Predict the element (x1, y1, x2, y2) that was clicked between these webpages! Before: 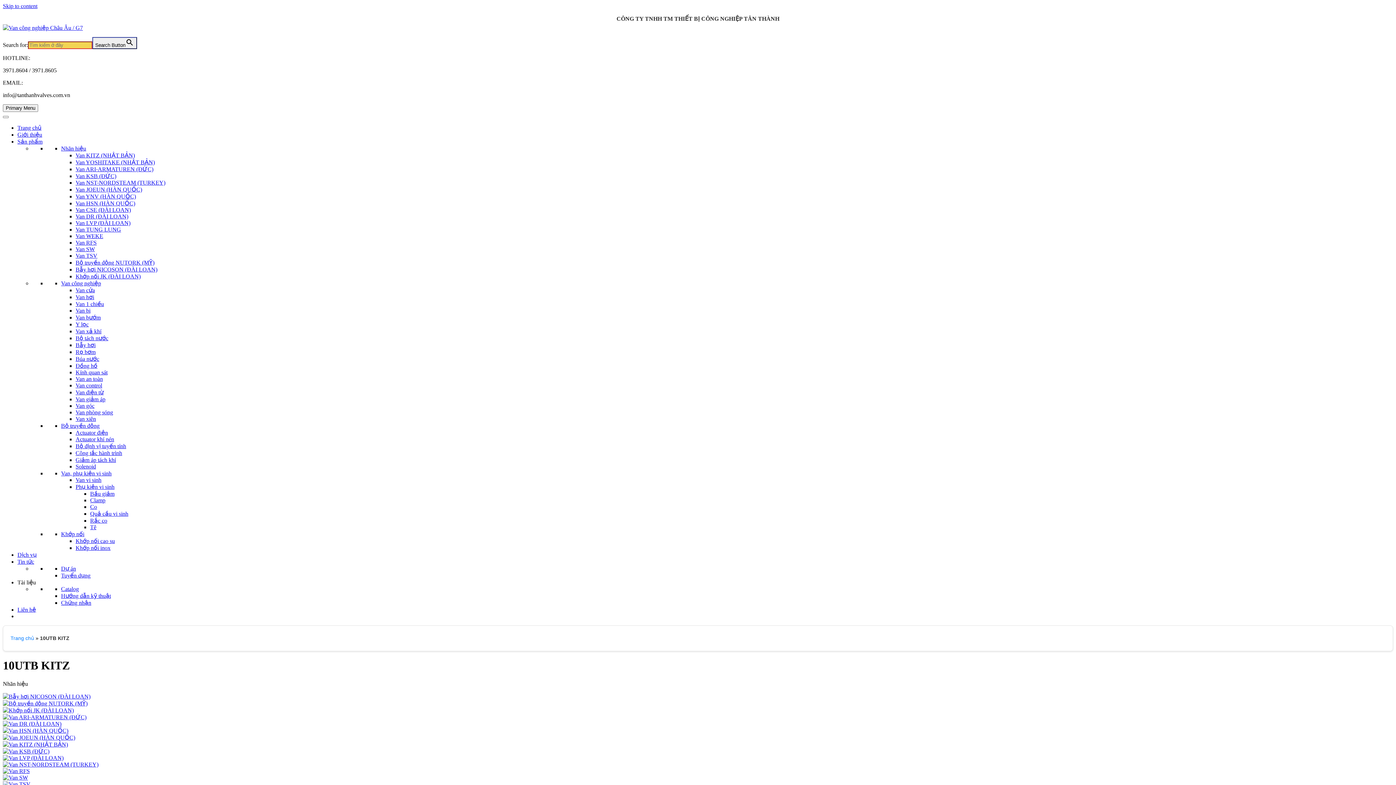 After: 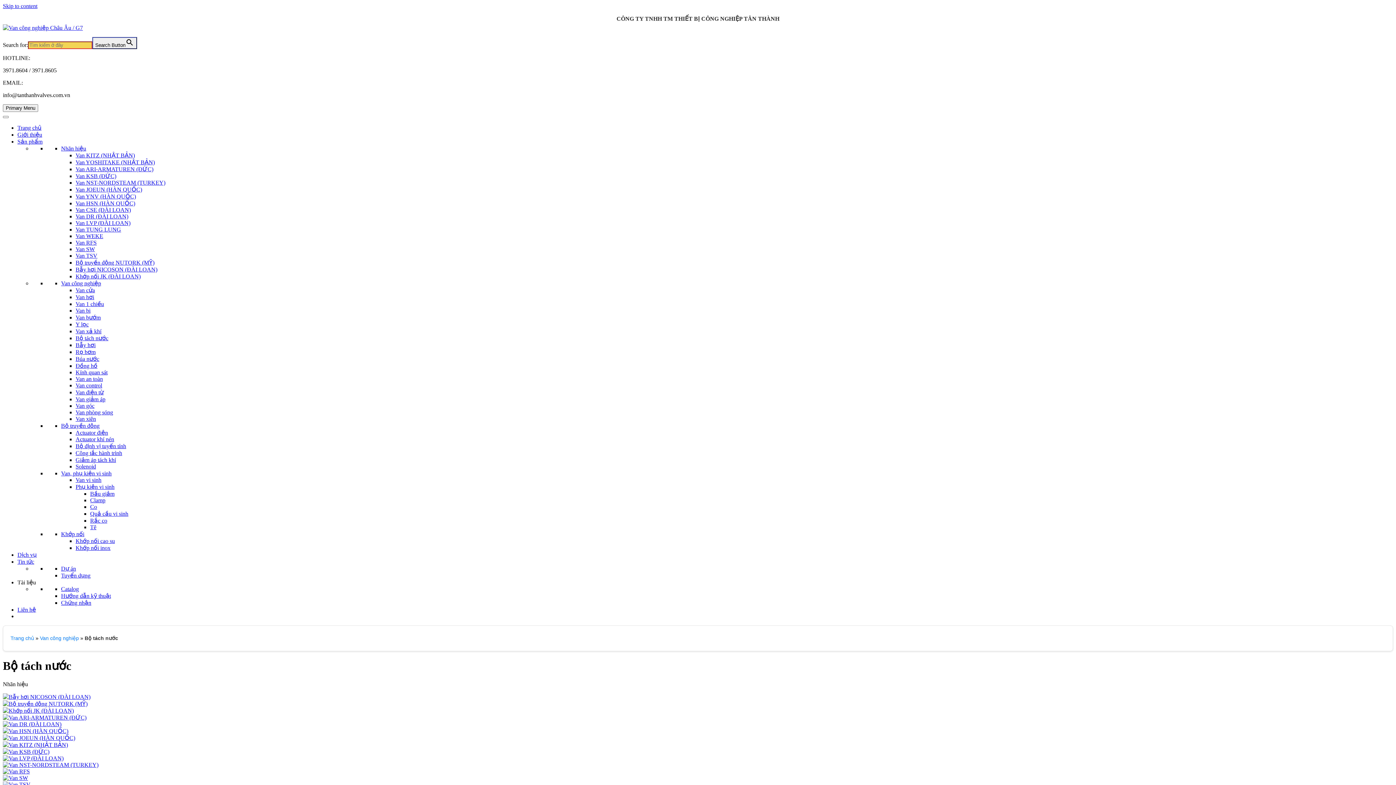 Action: bbox: (75, 335, 108, 341) label: Bộ tách nước